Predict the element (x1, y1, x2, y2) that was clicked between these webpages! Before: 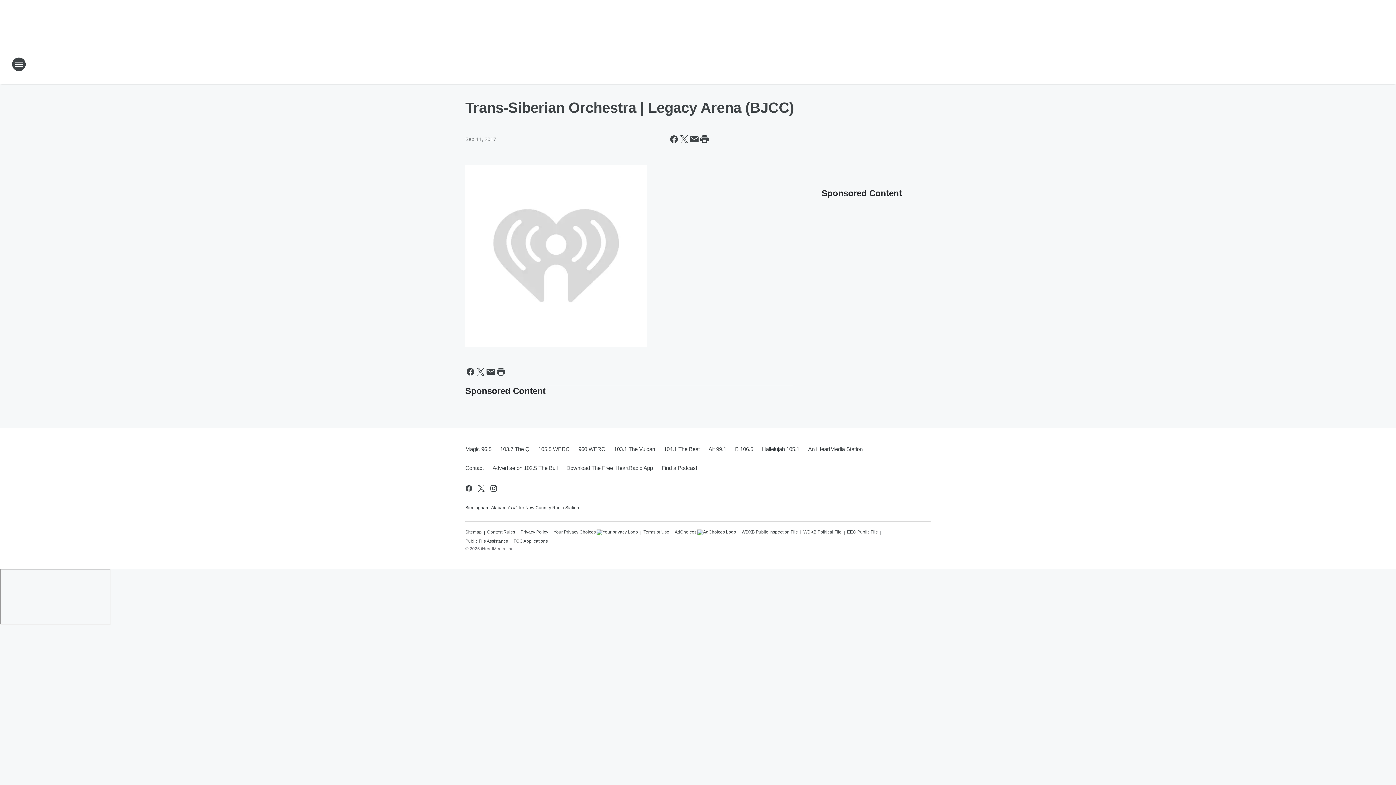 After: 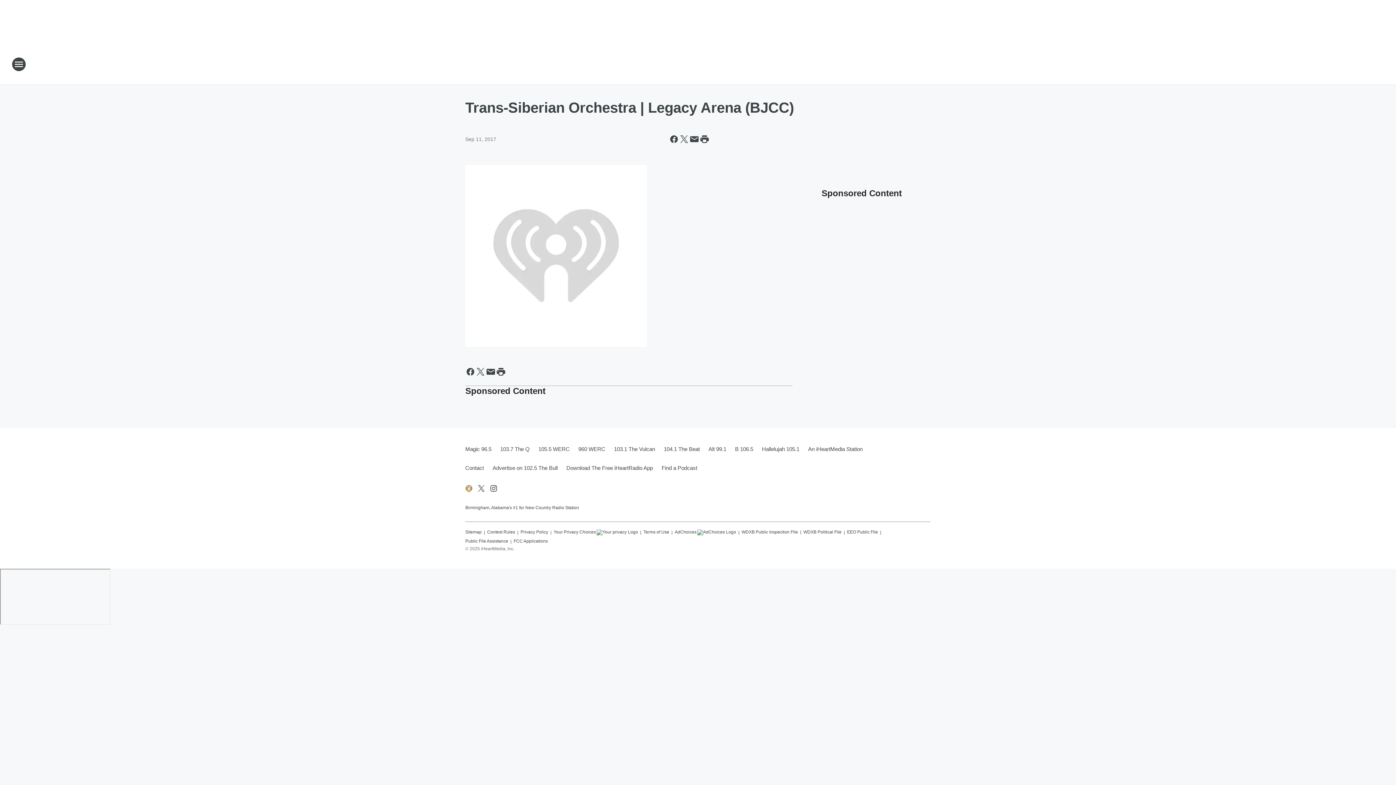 Action: label: Visit us on facebook bbox: (464, 484, 473, 493)